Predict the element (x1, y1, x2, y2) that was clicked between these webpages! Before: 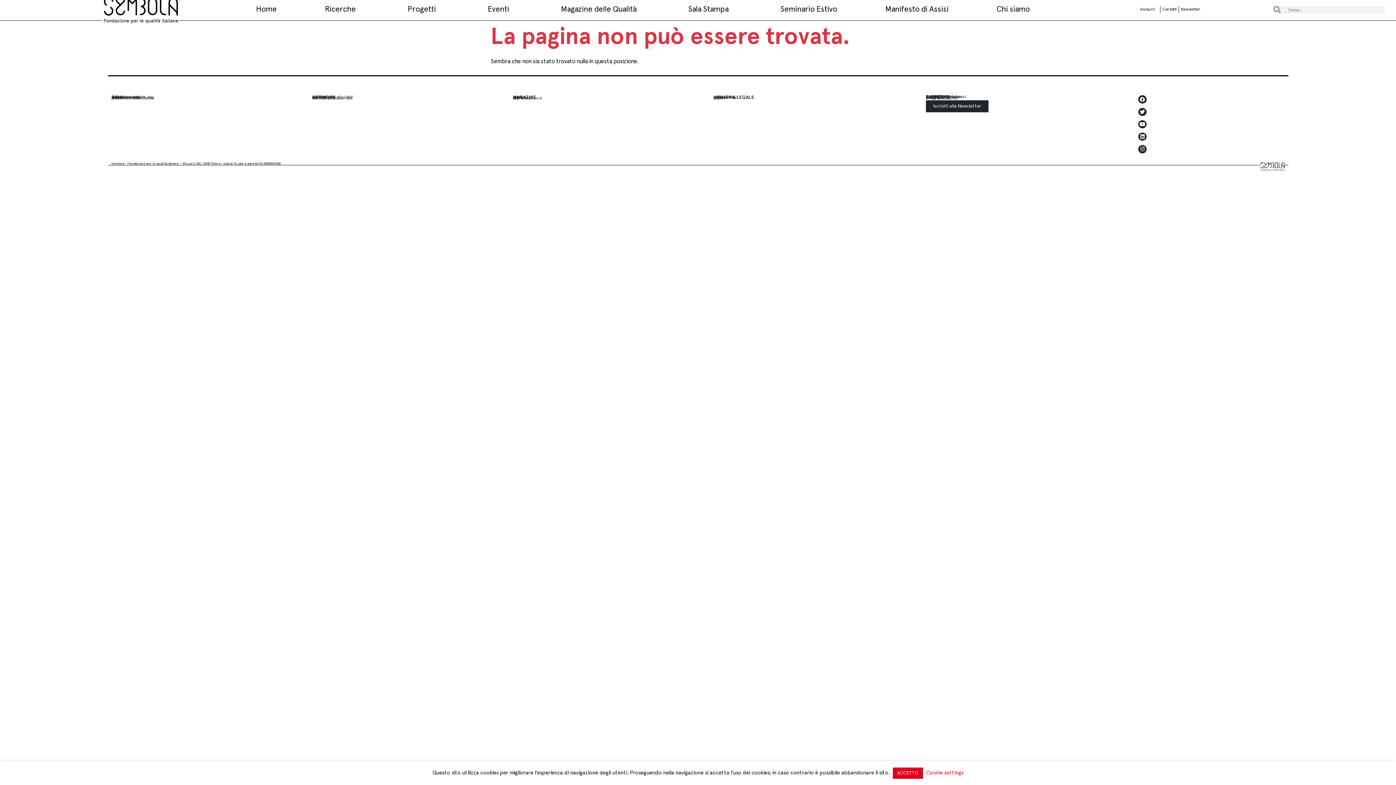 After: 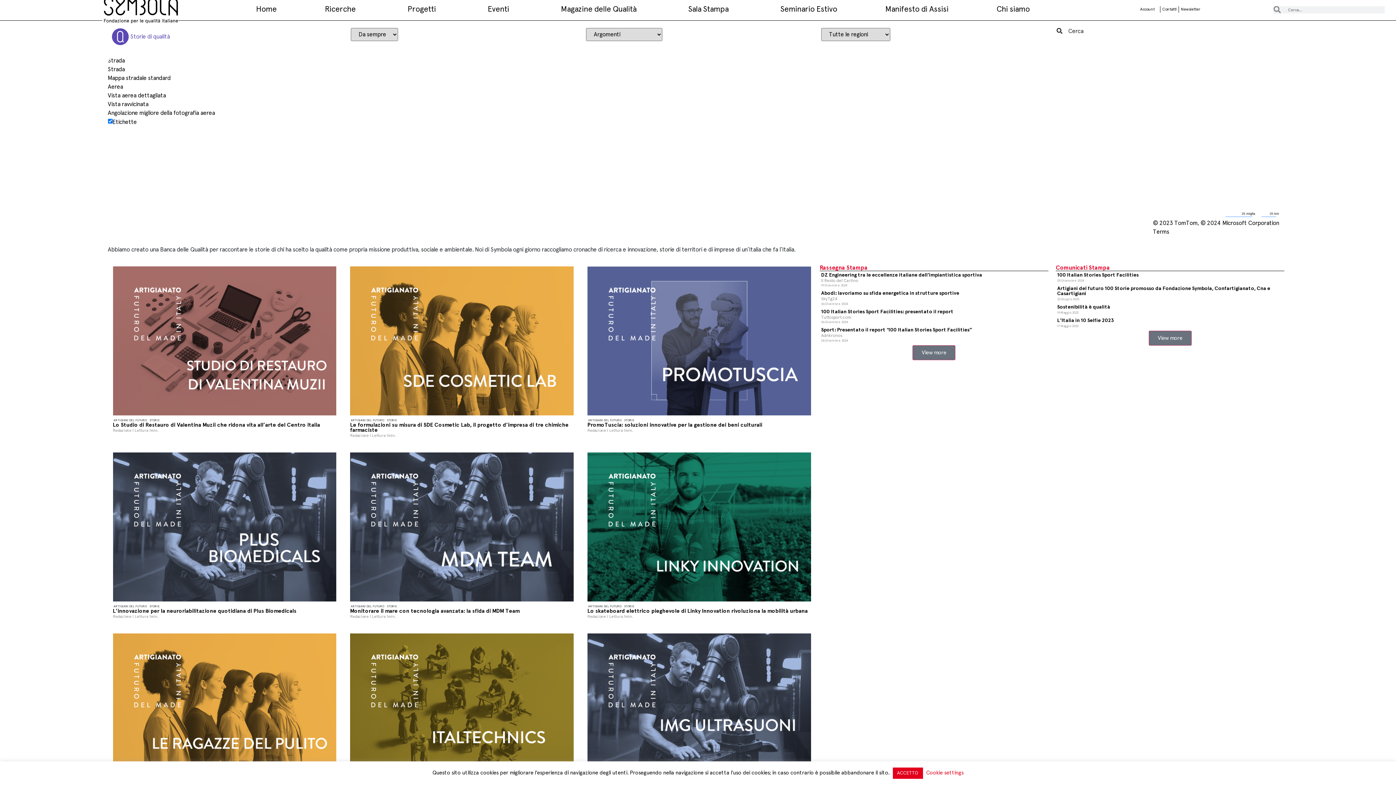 Action: bbox: (111, 95, 138, 99) label: storie di qualità